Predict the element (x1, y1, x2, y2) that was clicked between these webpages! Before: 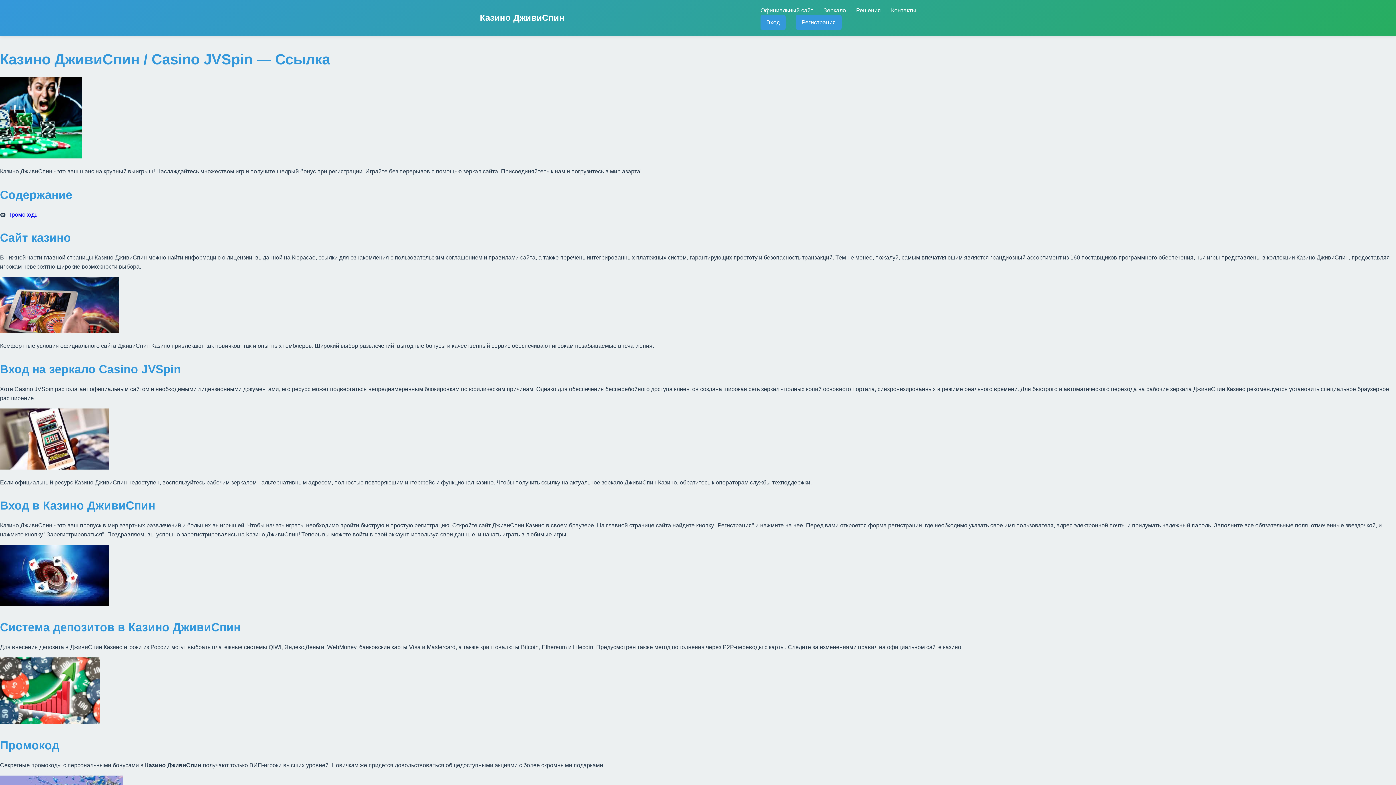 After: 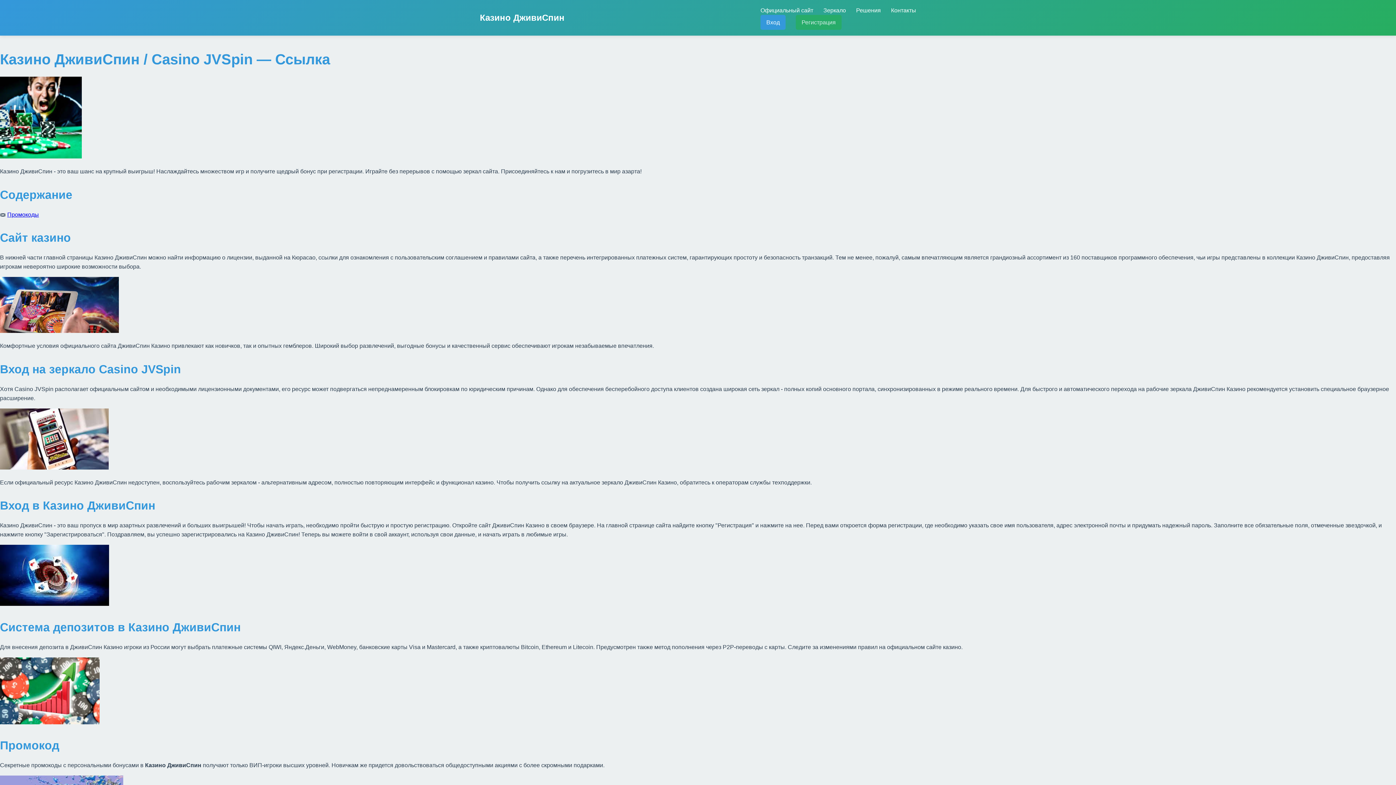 Action: label: Регистрация bbox: (796, 14, 841, 29)